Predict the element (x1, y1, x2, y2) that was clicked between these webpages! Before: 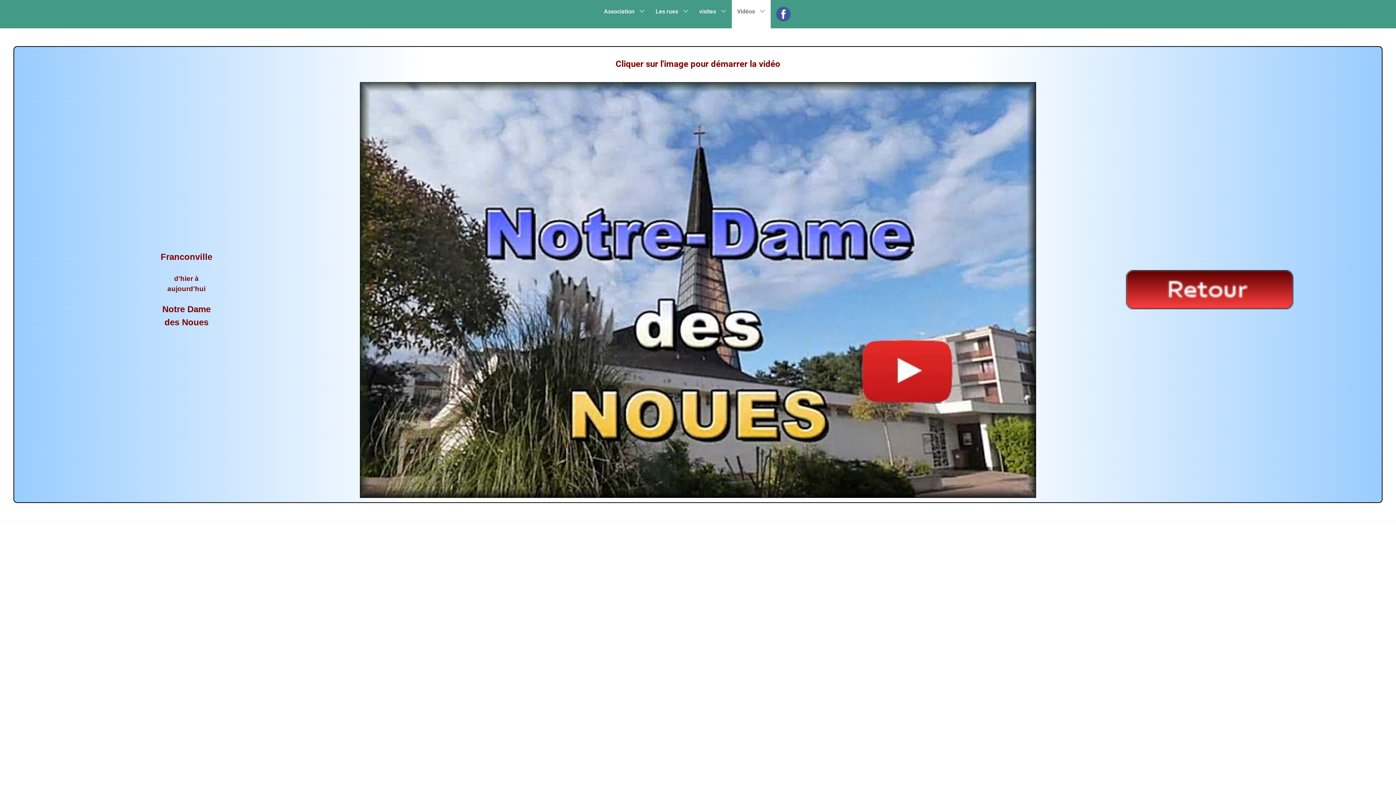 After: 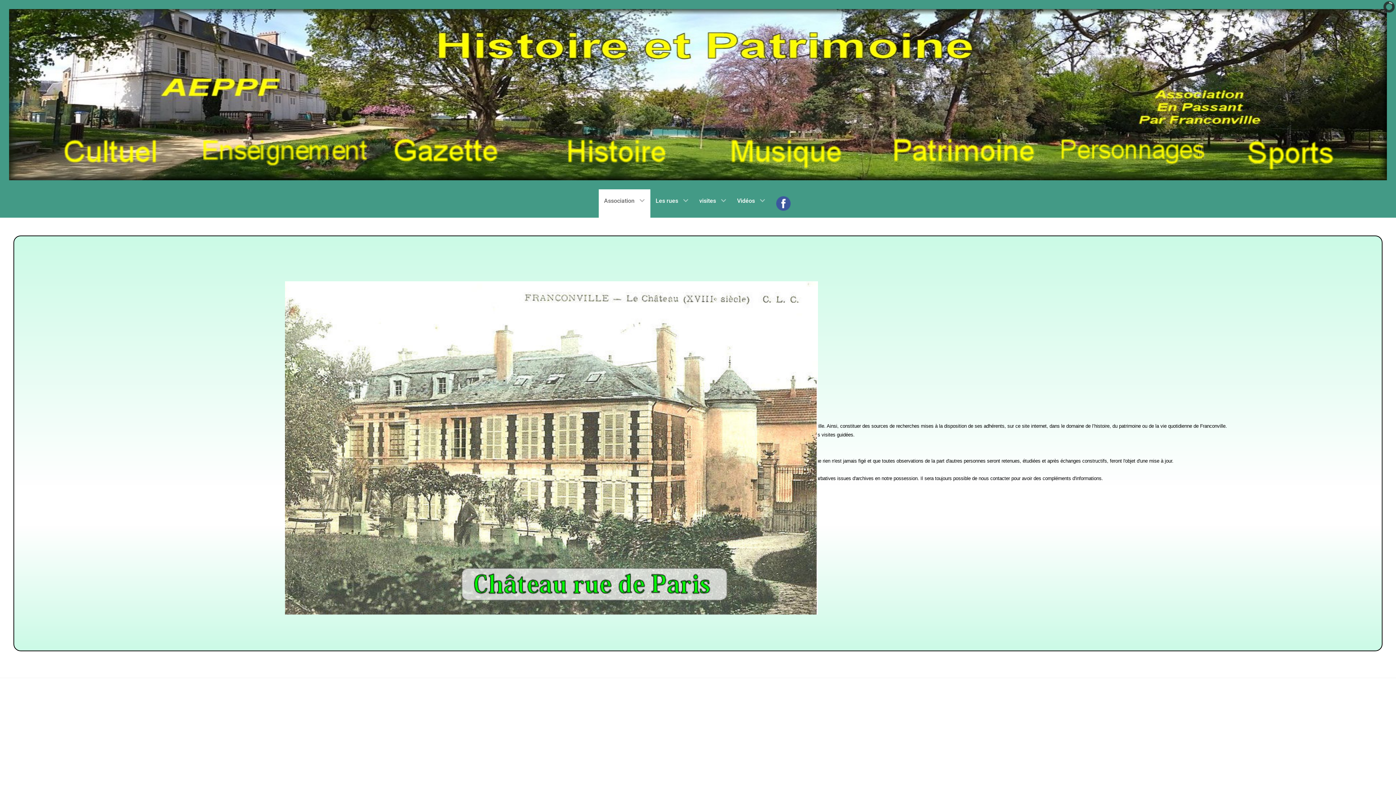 Action: bbox: (1042, 270, 1377, 309)